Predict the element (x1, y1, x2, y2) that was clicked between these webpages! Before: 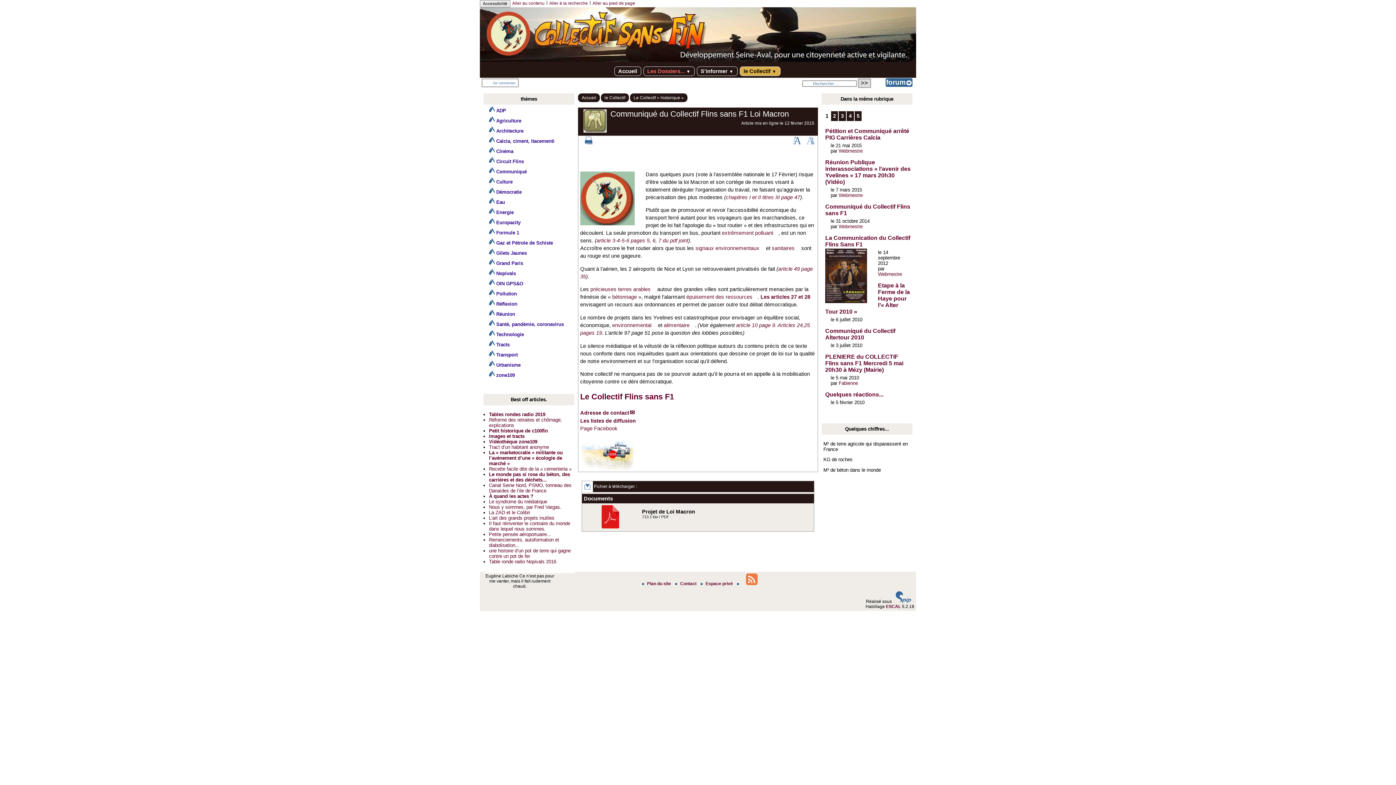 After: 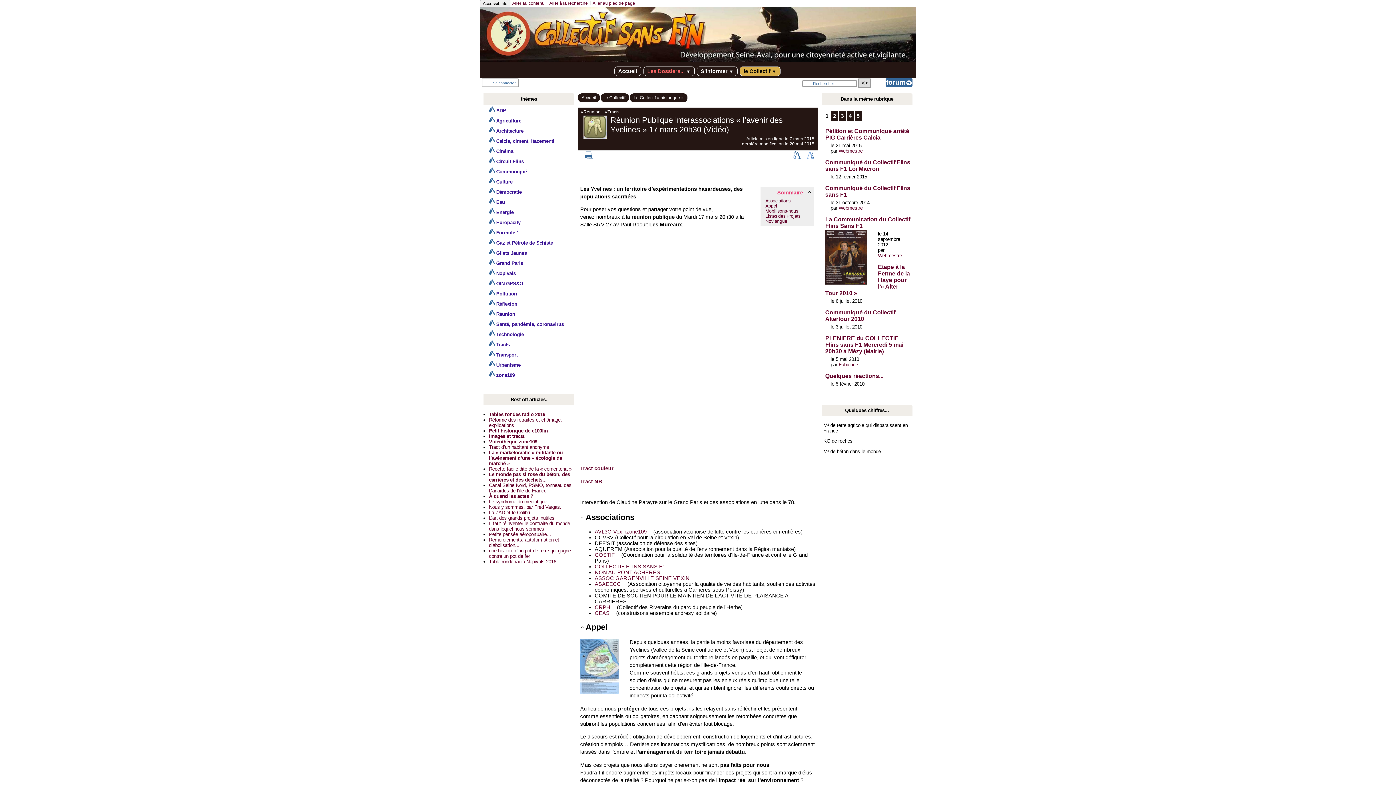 Action: label: Réunion Publique interassociations « l’avenir des Yvelines » 17 mars 20h30 (Vidéo) bbox: (825, 159, 910, 184)